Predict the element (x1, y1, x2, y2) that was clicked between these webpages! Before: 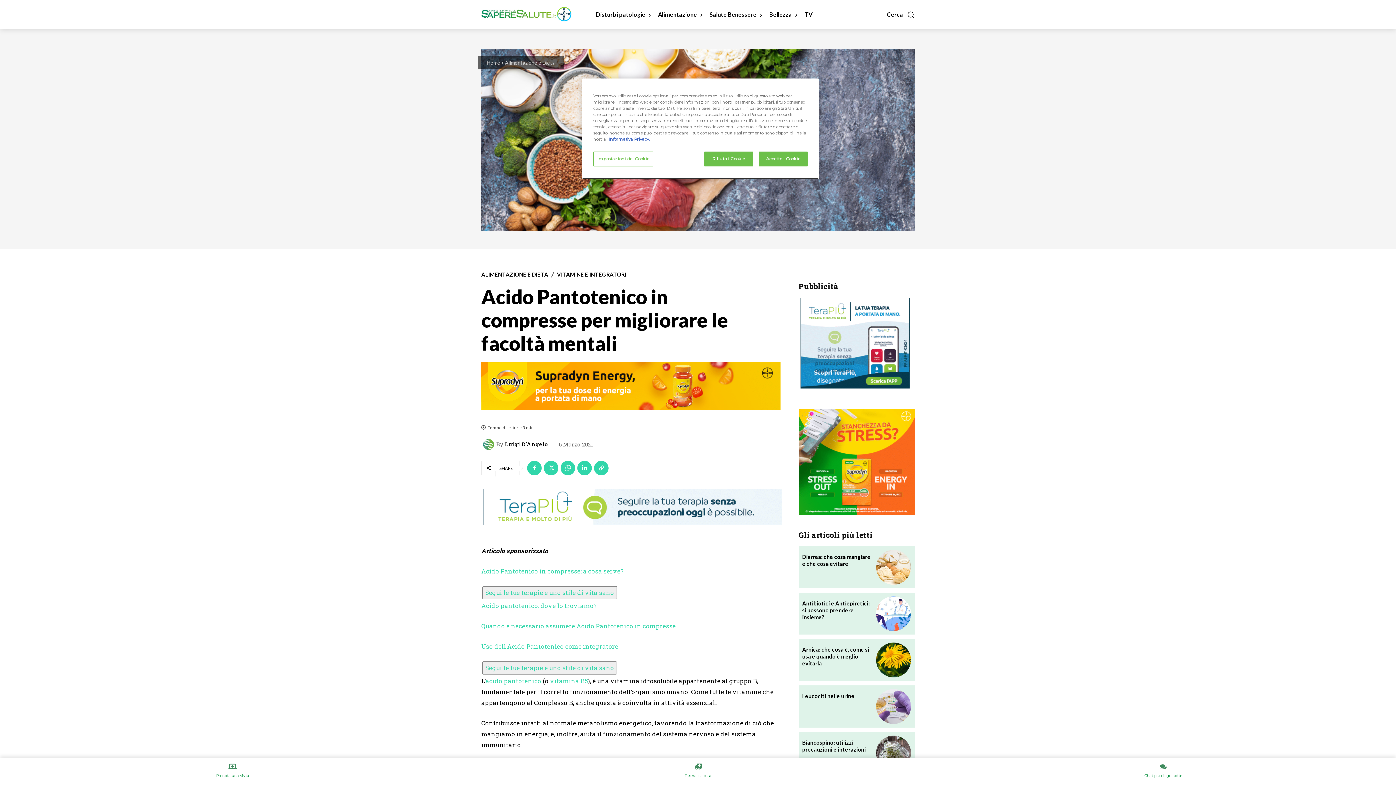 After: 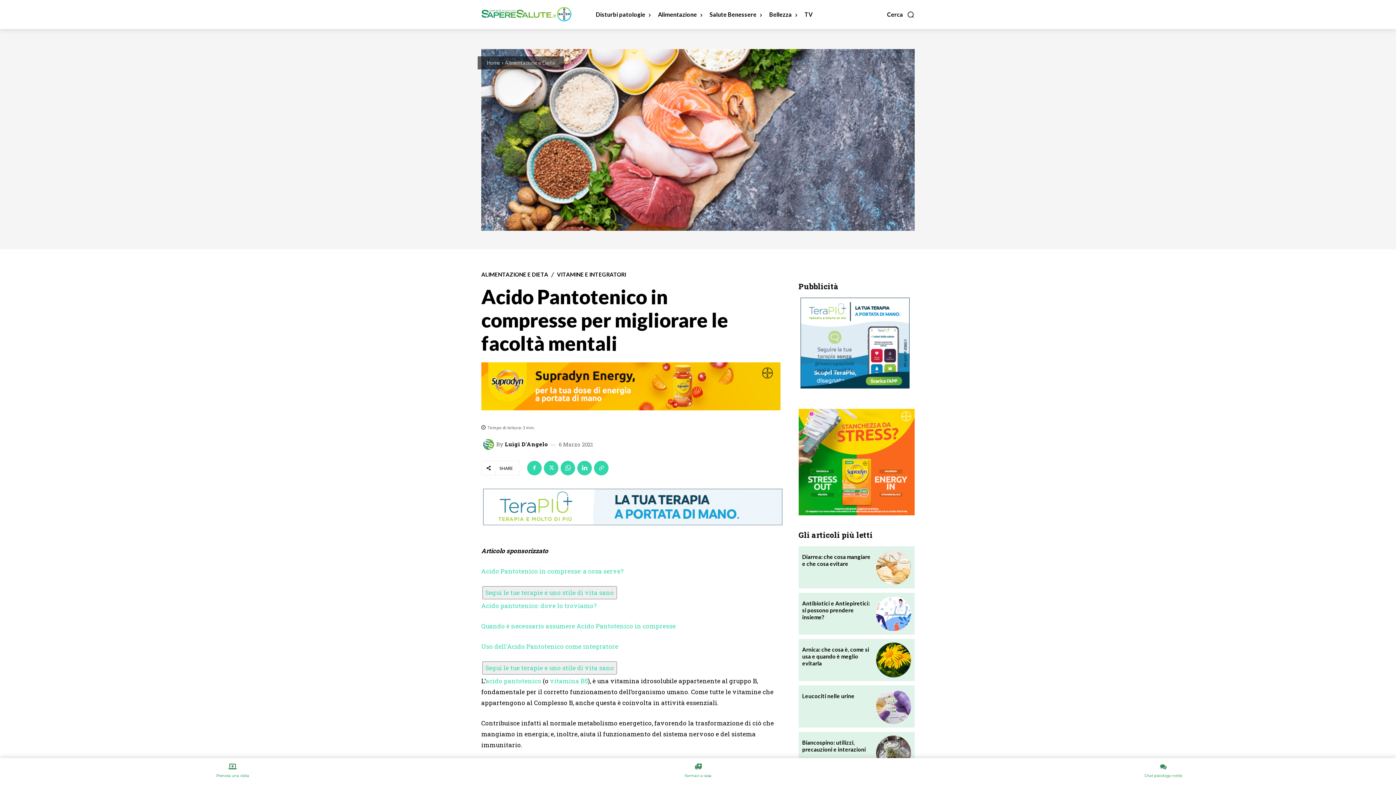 Action: bbox: (704, 151, 753, 166) label: Rifiuto i Cookie